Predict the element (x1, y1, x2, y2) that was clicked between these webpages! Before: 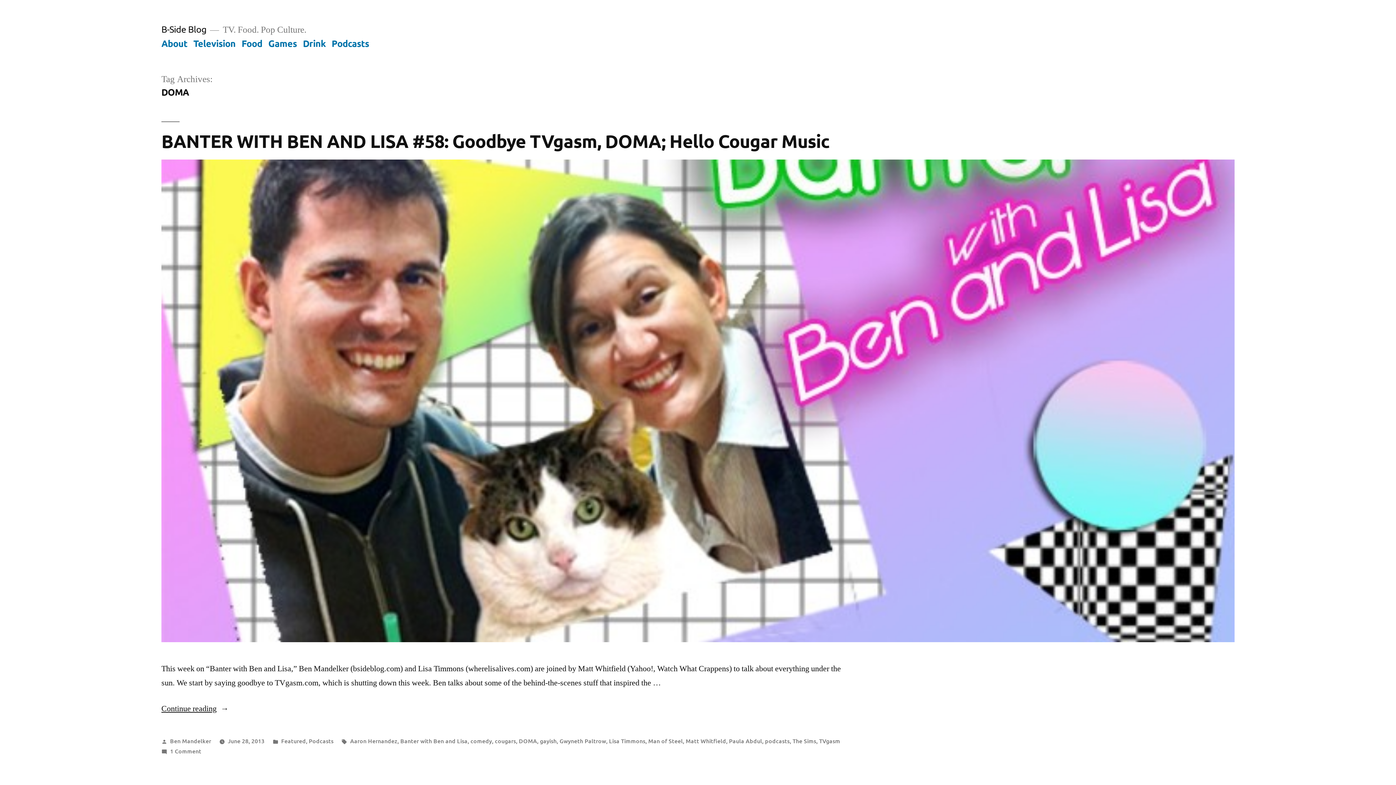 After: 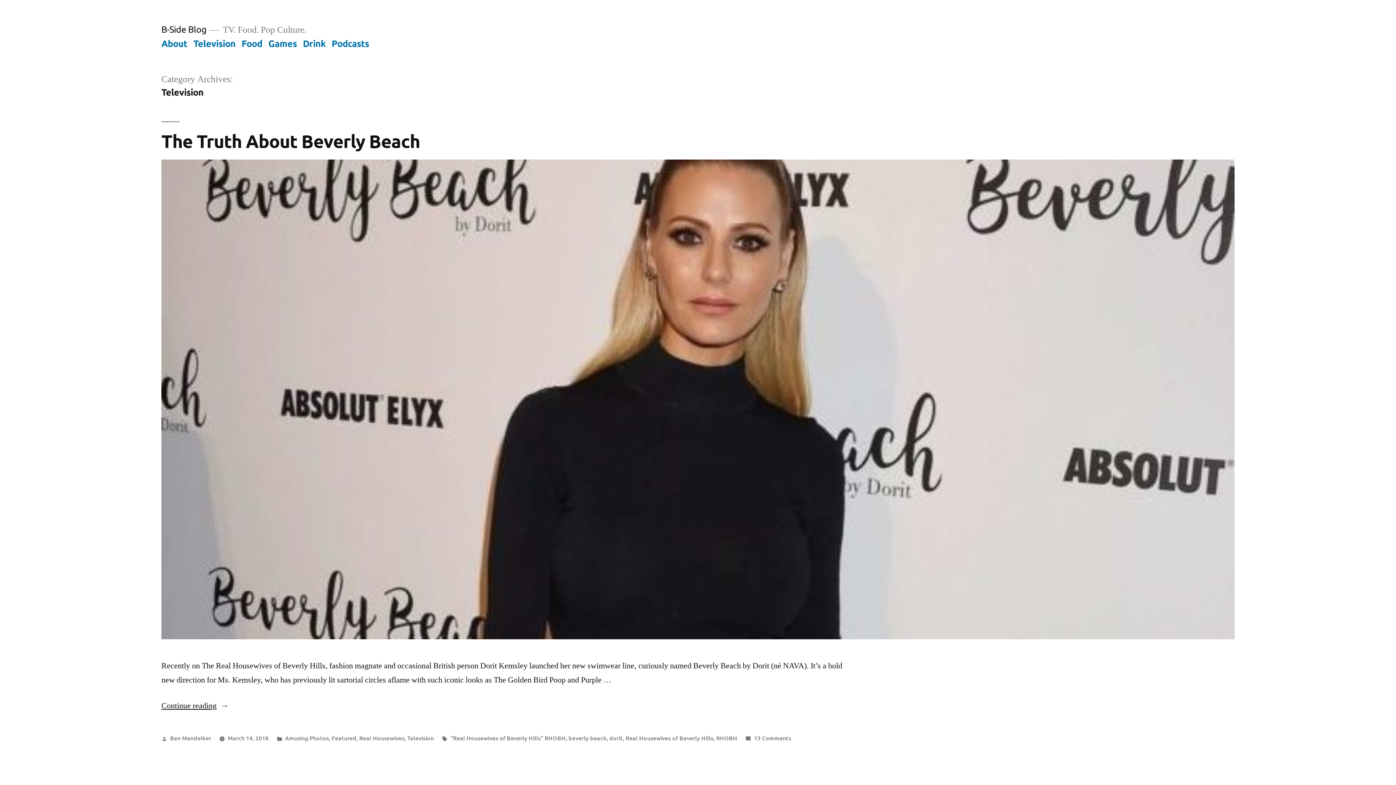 Action: label: Television bbox: (193, 37, 235, 48)